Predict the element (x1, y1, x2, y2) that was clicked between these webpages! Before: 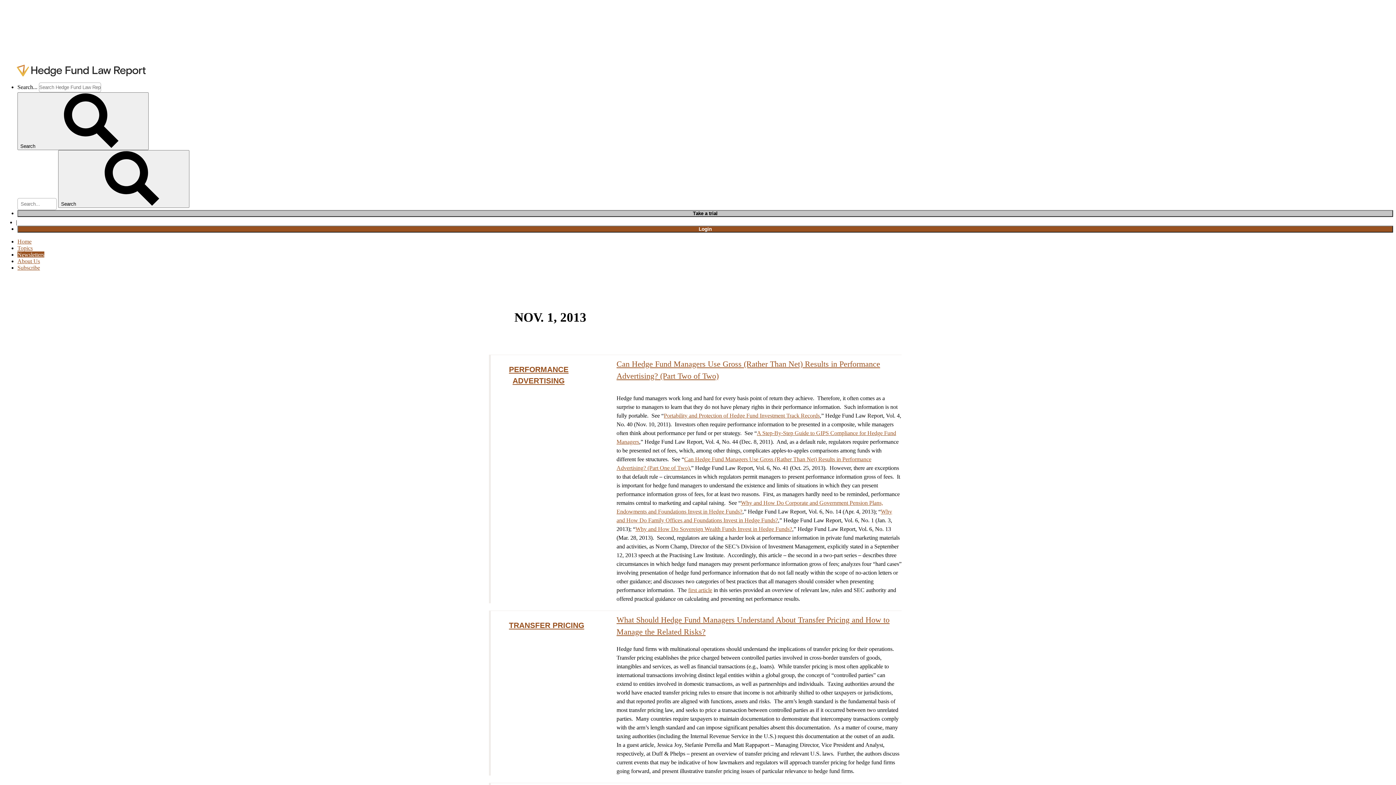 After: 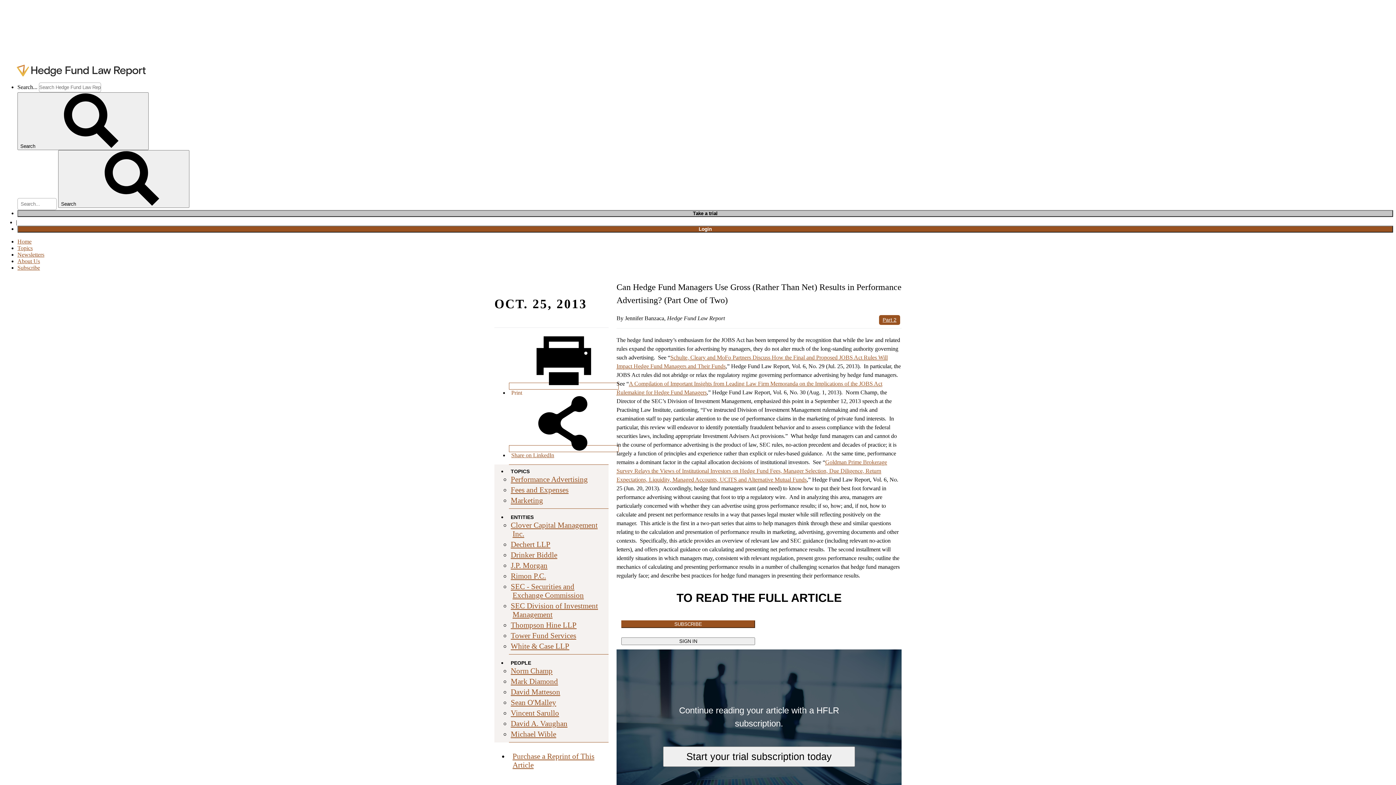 Action: label: first article bbox: (688, 587, 712, 593)